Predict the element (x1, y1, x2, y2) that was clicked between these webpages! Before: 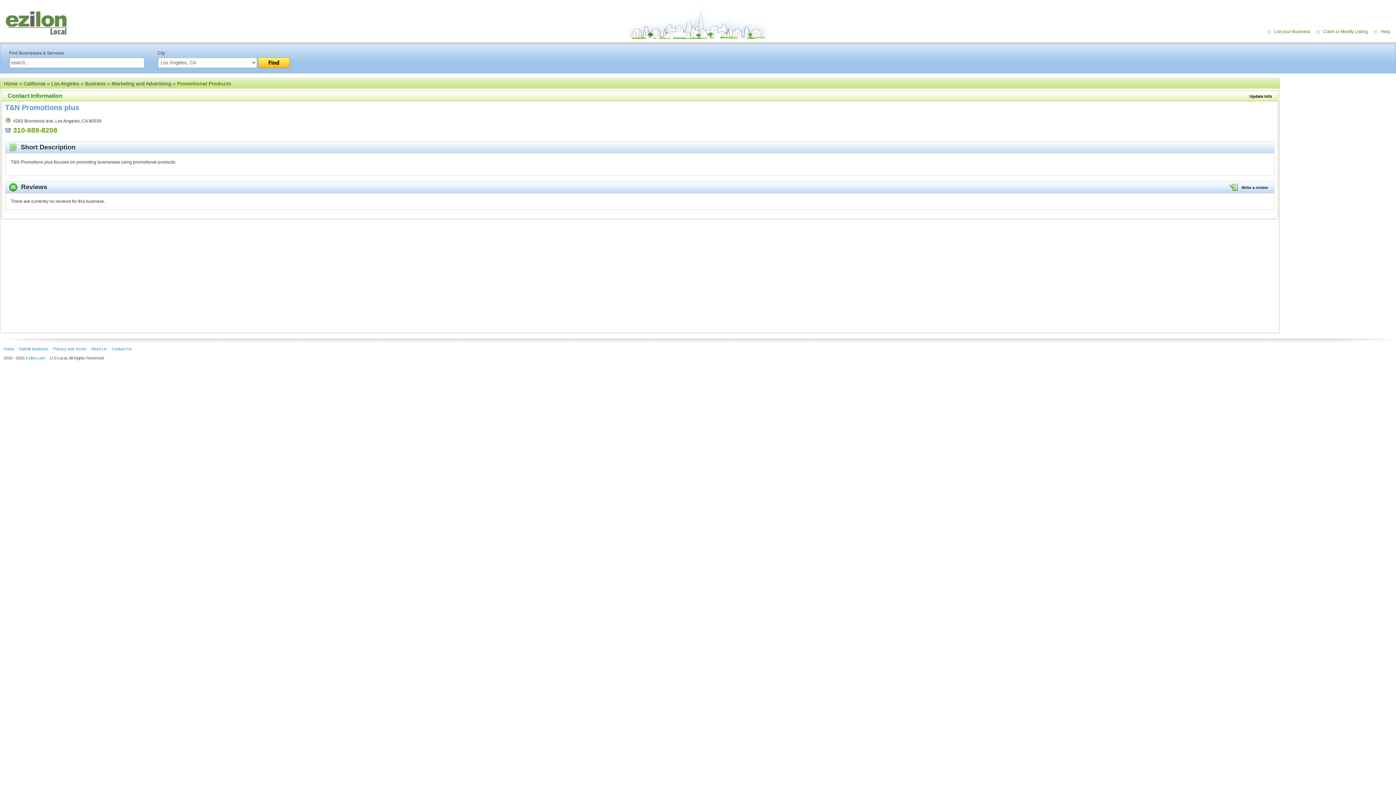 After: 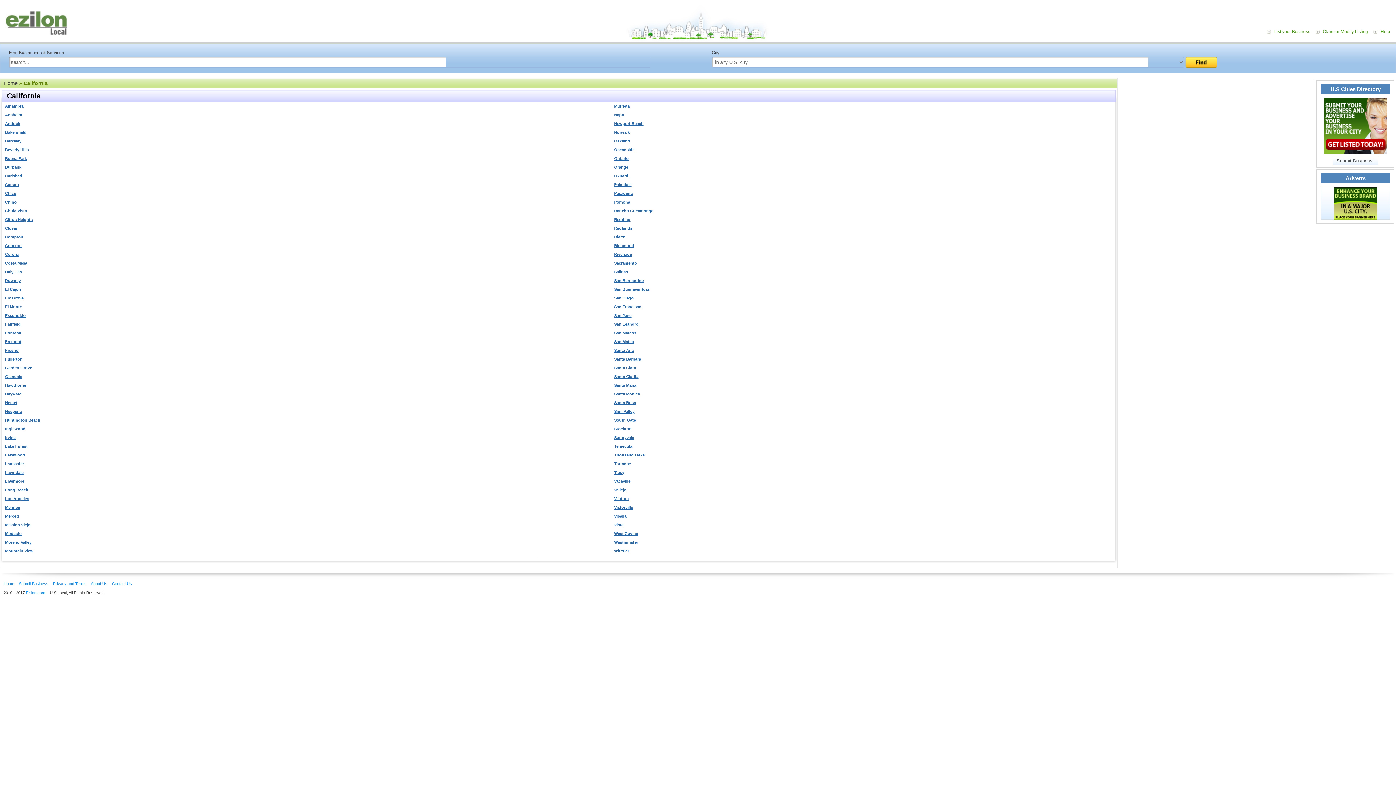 Action: label: California bbox: (23, 80, 45, 86)